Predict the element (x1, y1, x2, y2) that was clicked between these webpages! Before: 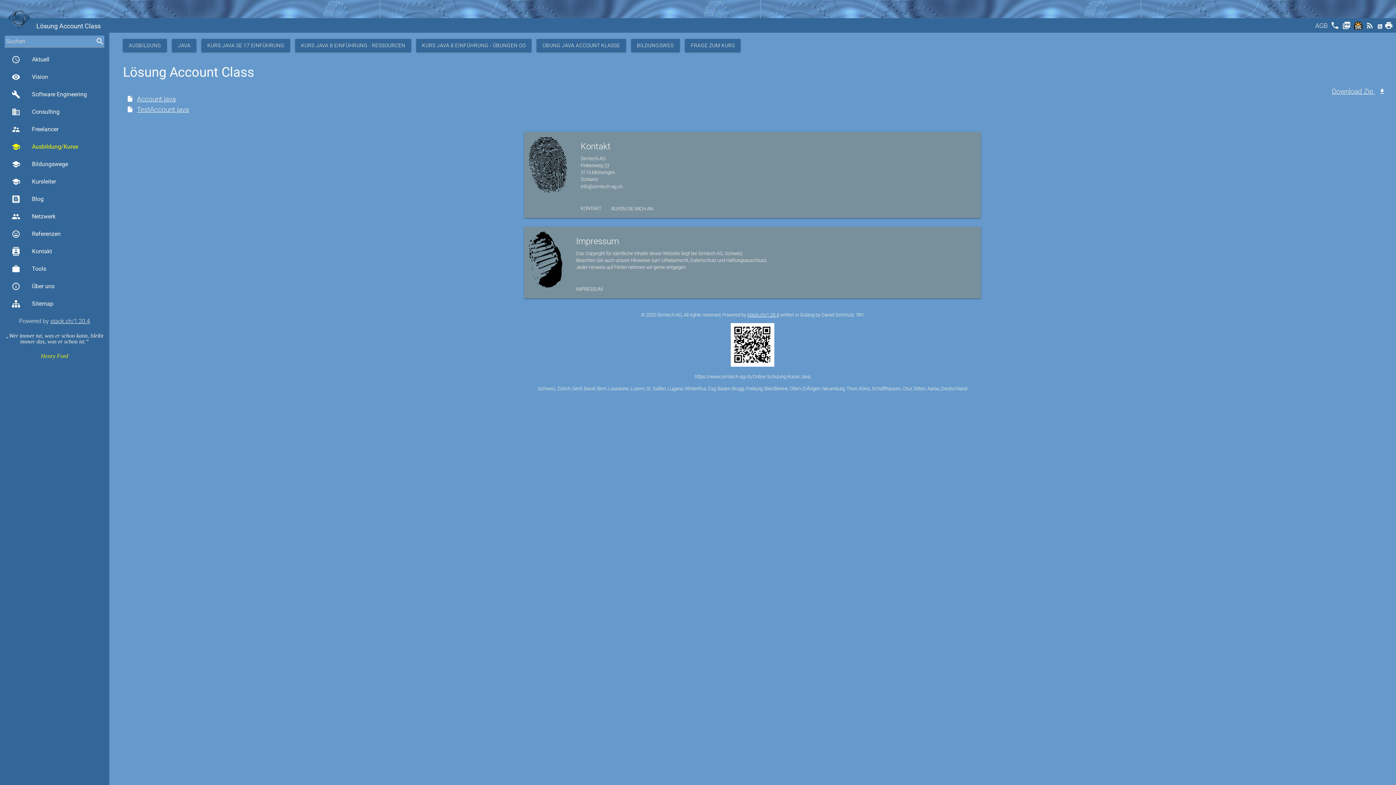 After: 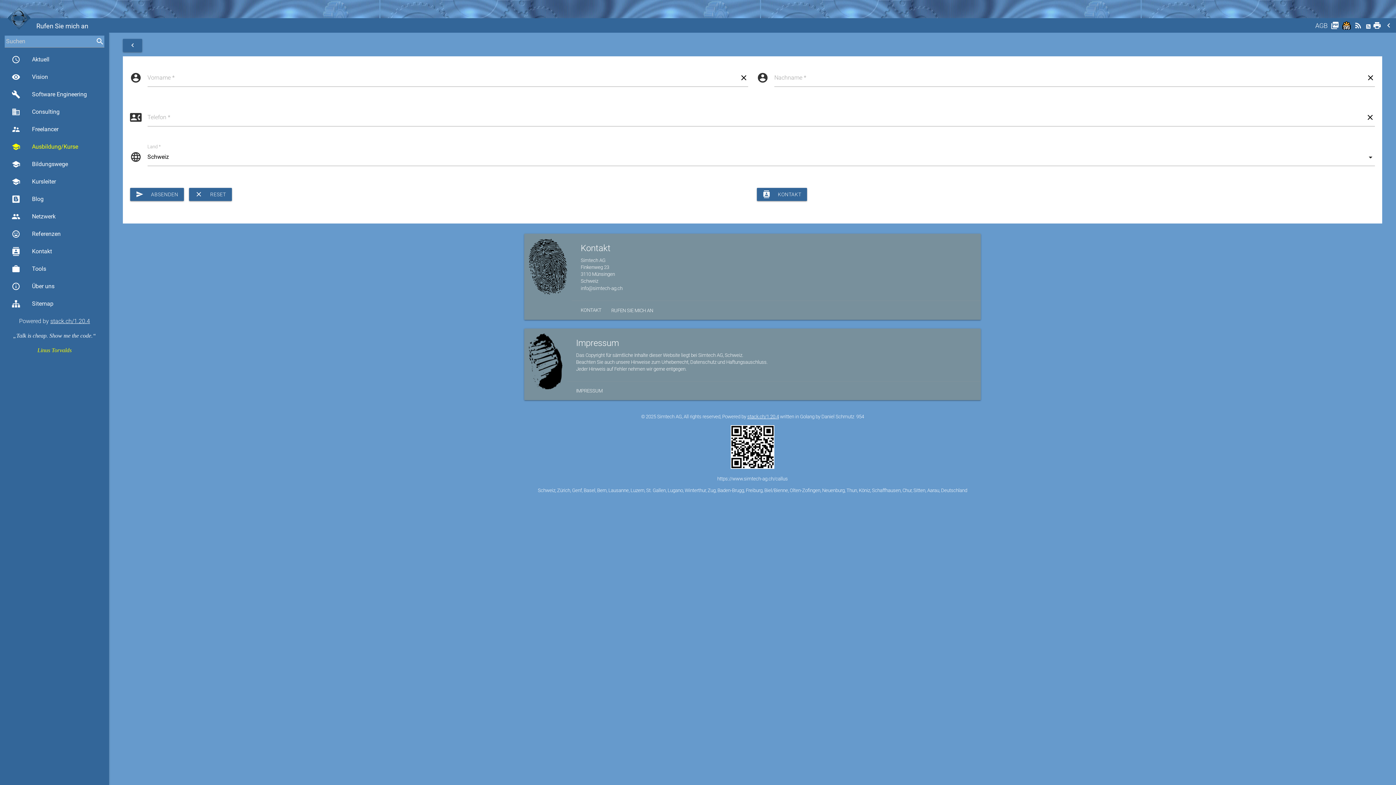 Action: label: RUFEN SIE MICH AN bbox: (611, 205, 653, 212)